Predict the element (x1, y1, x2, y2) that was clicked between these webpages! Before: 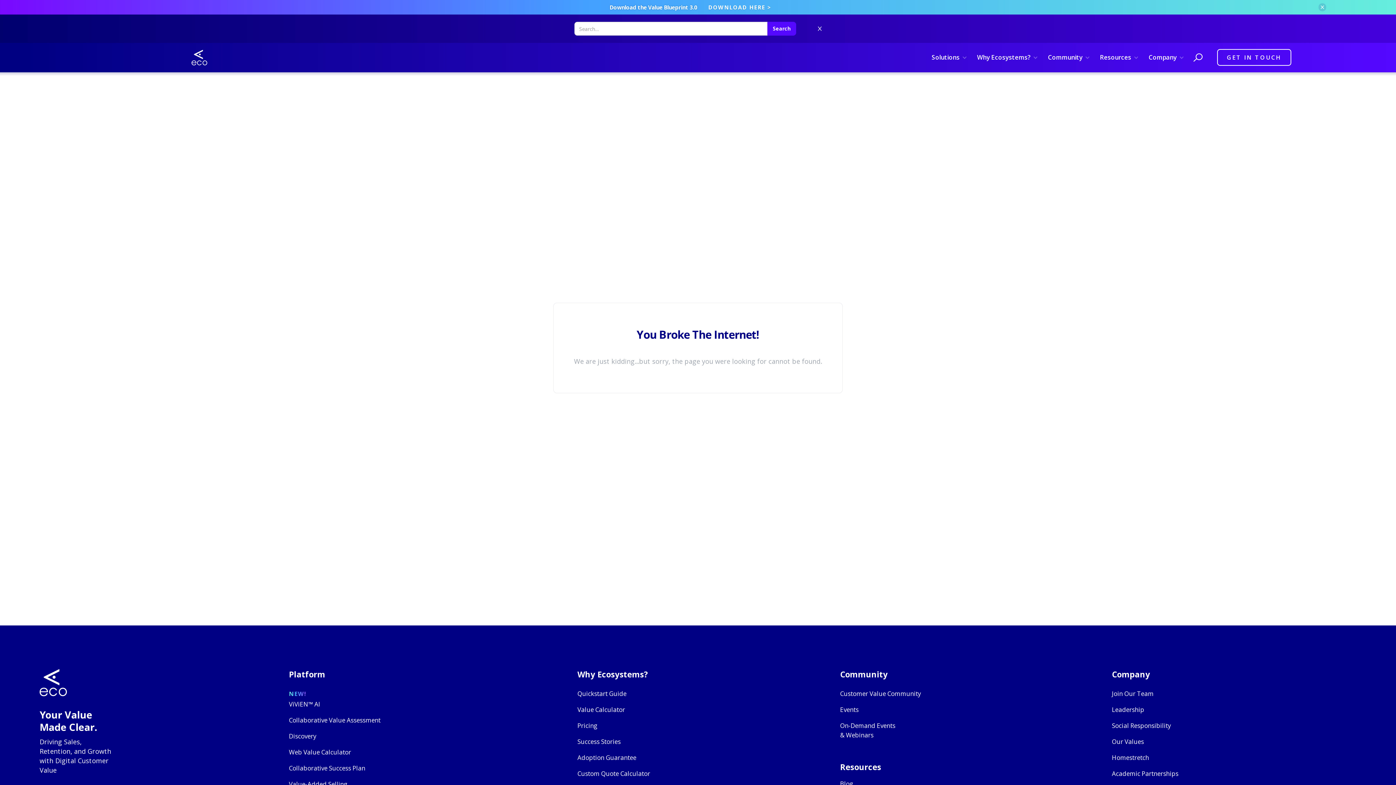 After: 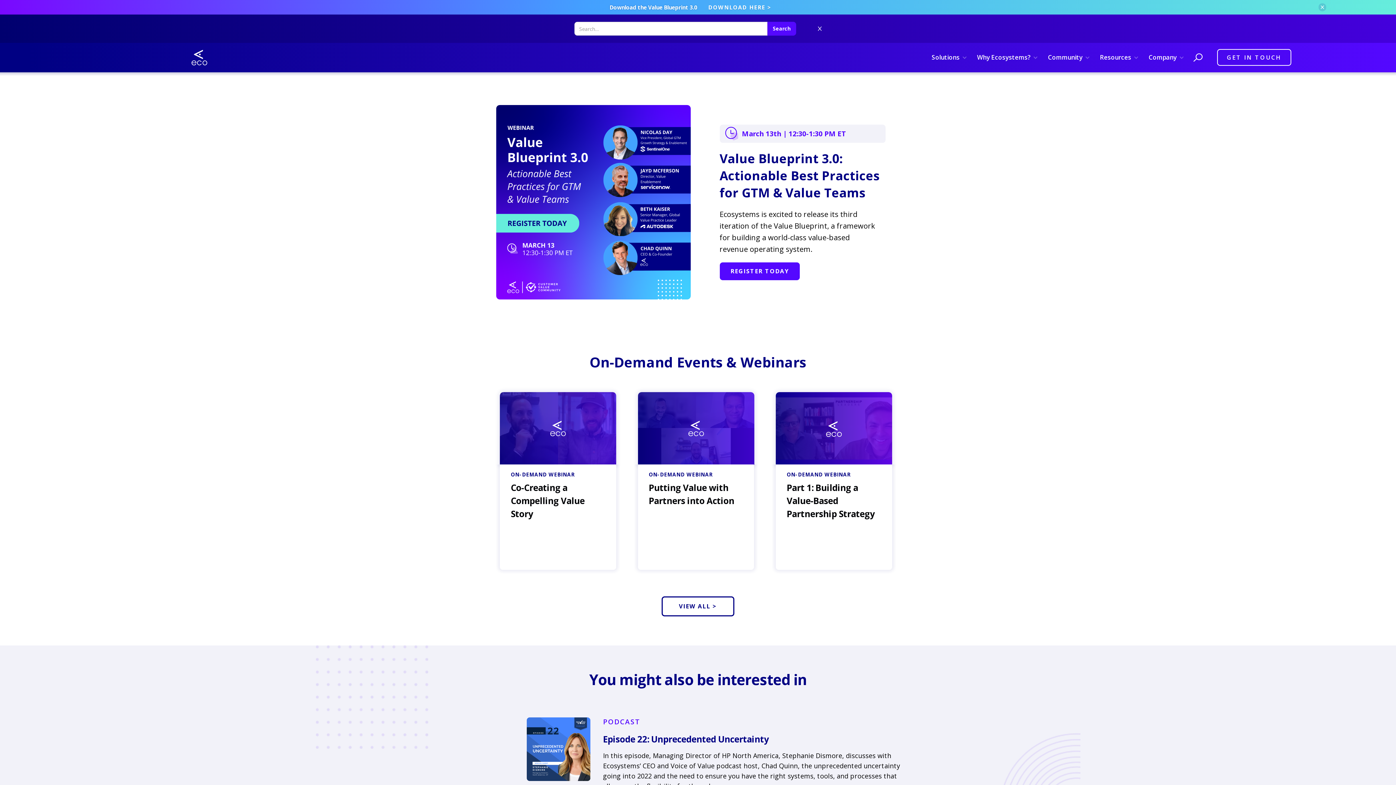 Action: label: Events bbox: (840, 705, 858, 714)